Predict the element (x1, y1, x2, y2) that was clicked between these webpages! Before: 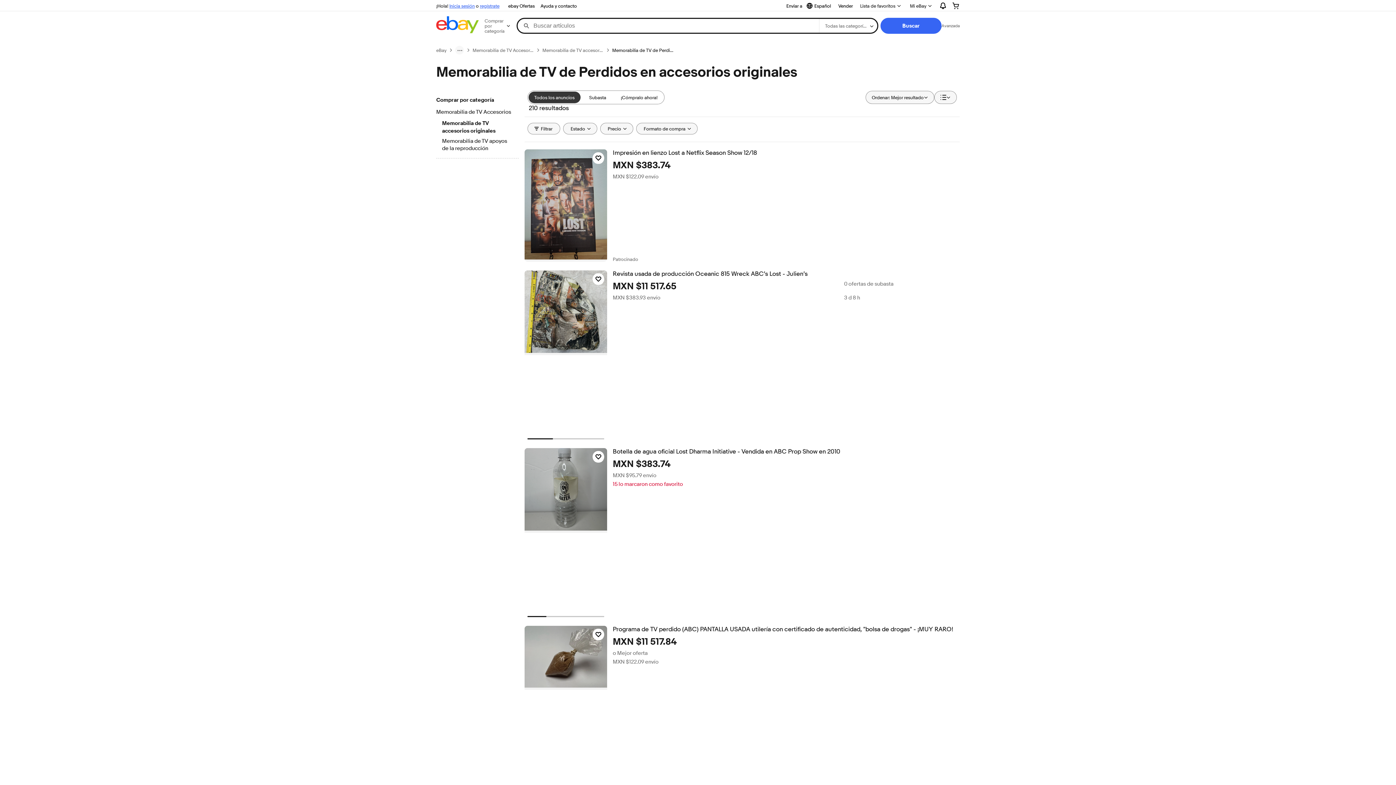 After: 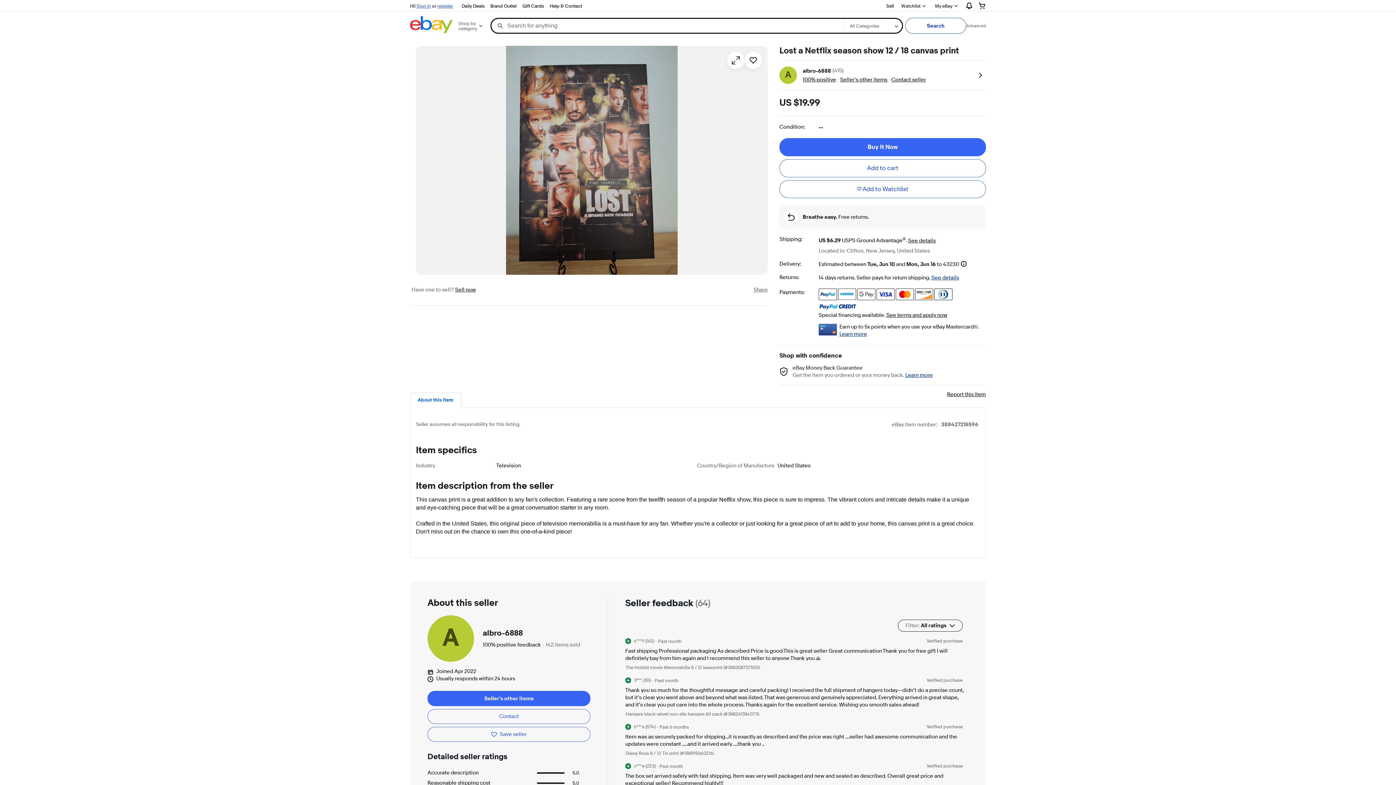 Action: label: Impresión en lienzo Lost a Netflix Season Show 12/18 bbox: (612, 149, 959, 156)